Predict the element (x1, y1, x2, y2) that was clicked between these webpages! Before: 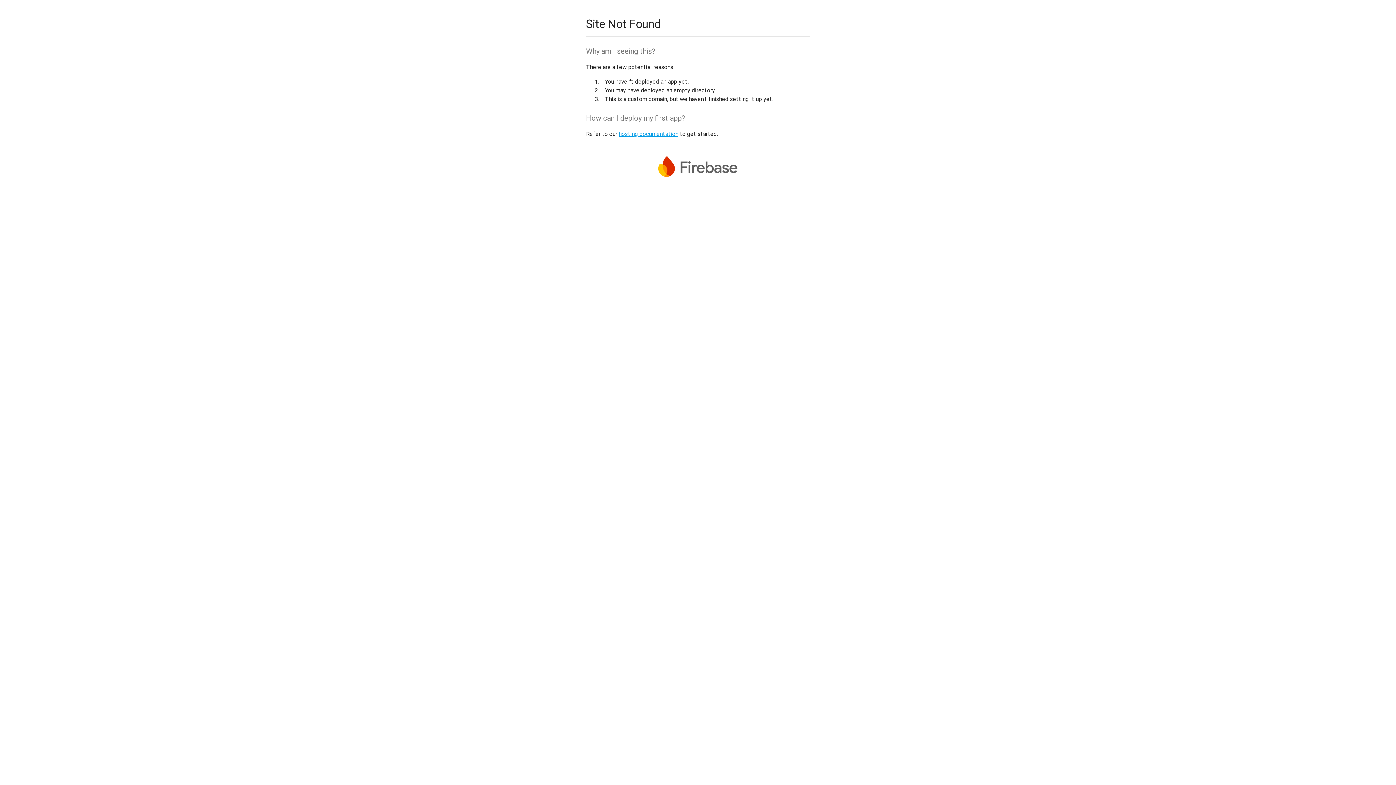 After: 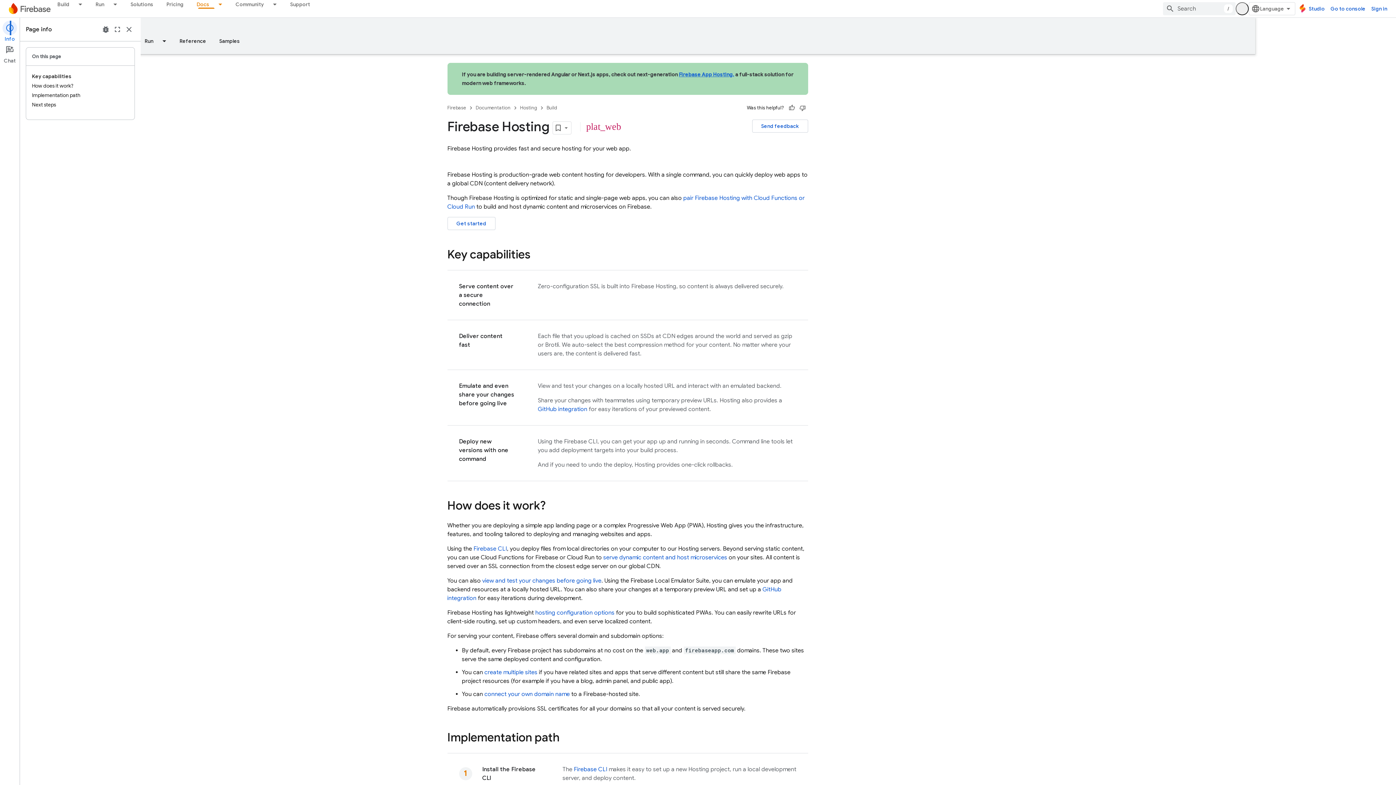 Action: bbox: (618, 130, 678, 137) label: hosting documentation